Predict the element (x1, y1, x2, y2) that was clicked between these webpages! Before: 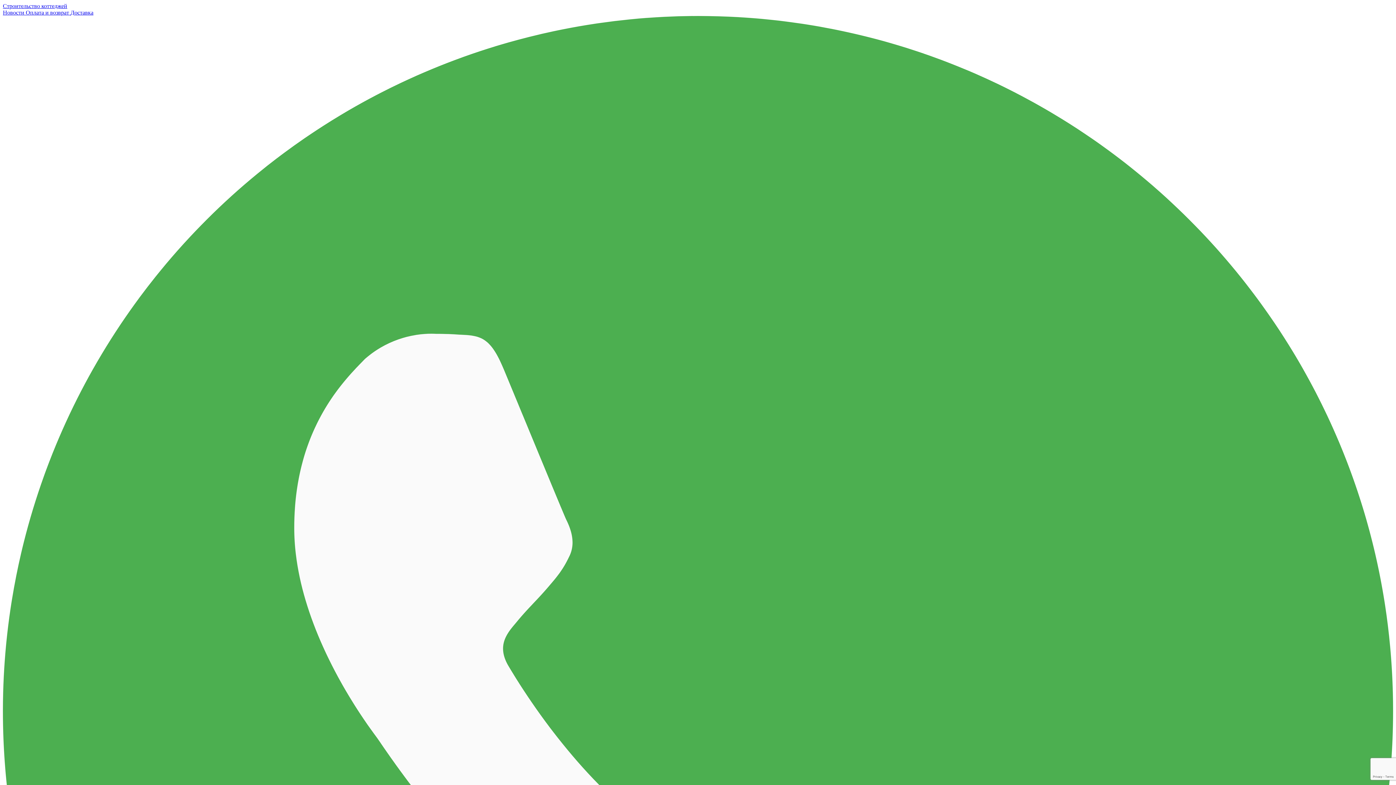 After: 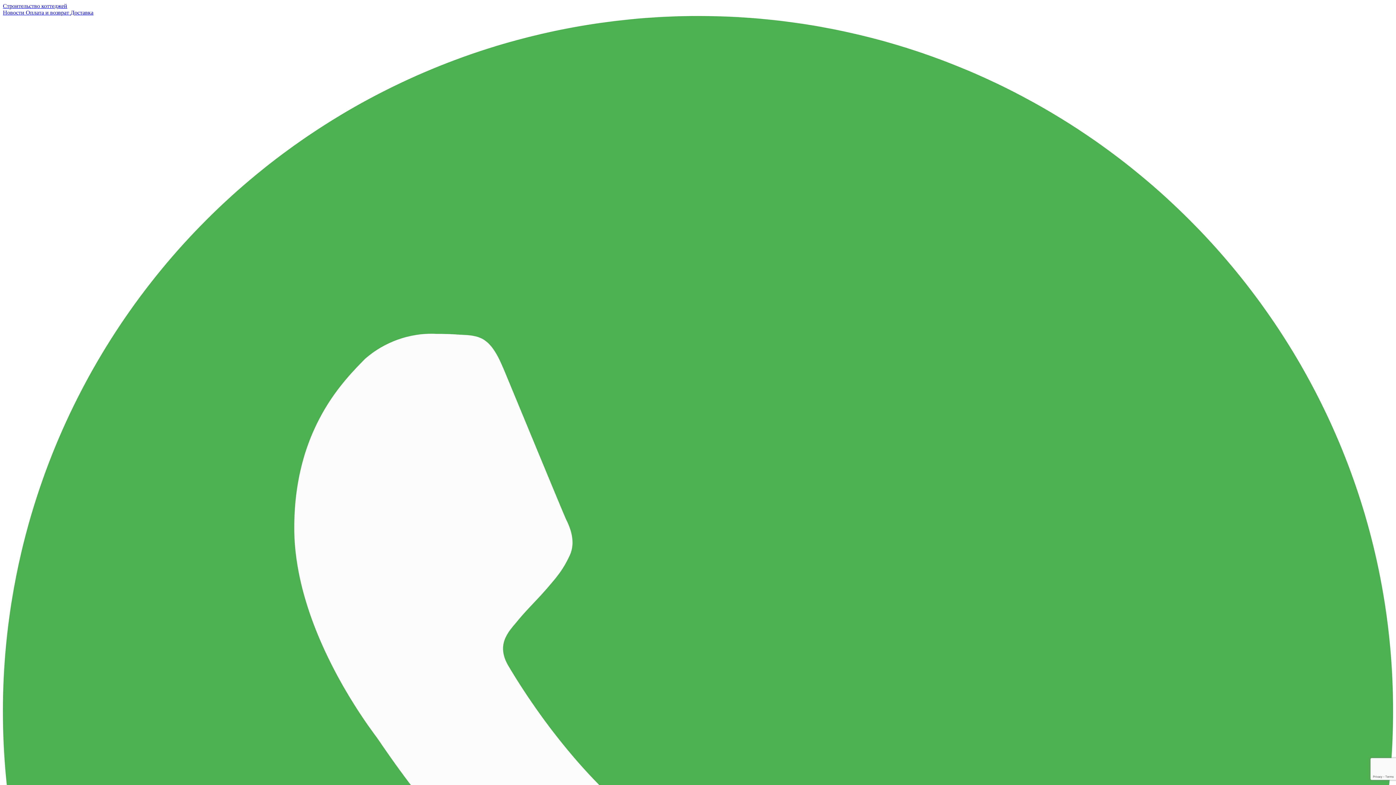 Action: label: Новости  bbox: (2, 9, 25, 15)